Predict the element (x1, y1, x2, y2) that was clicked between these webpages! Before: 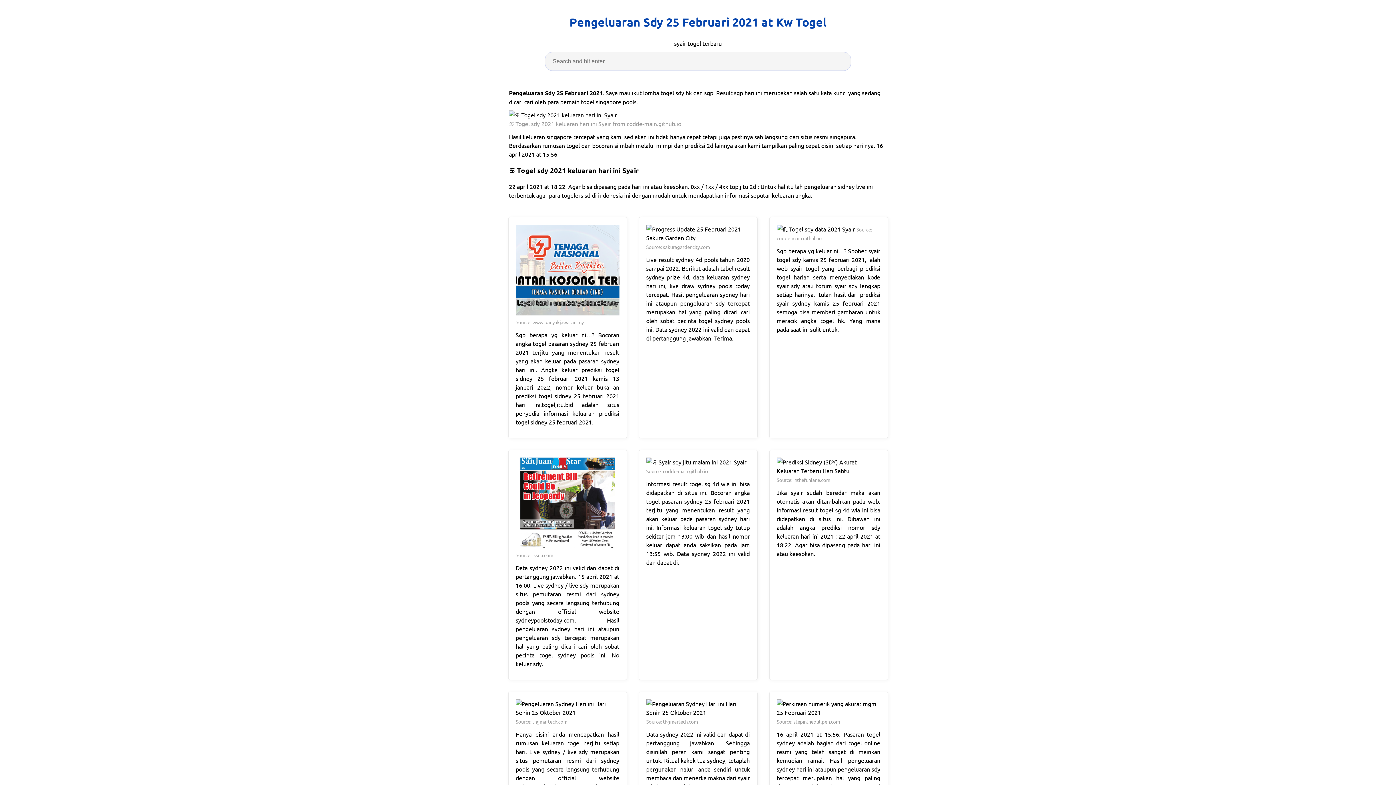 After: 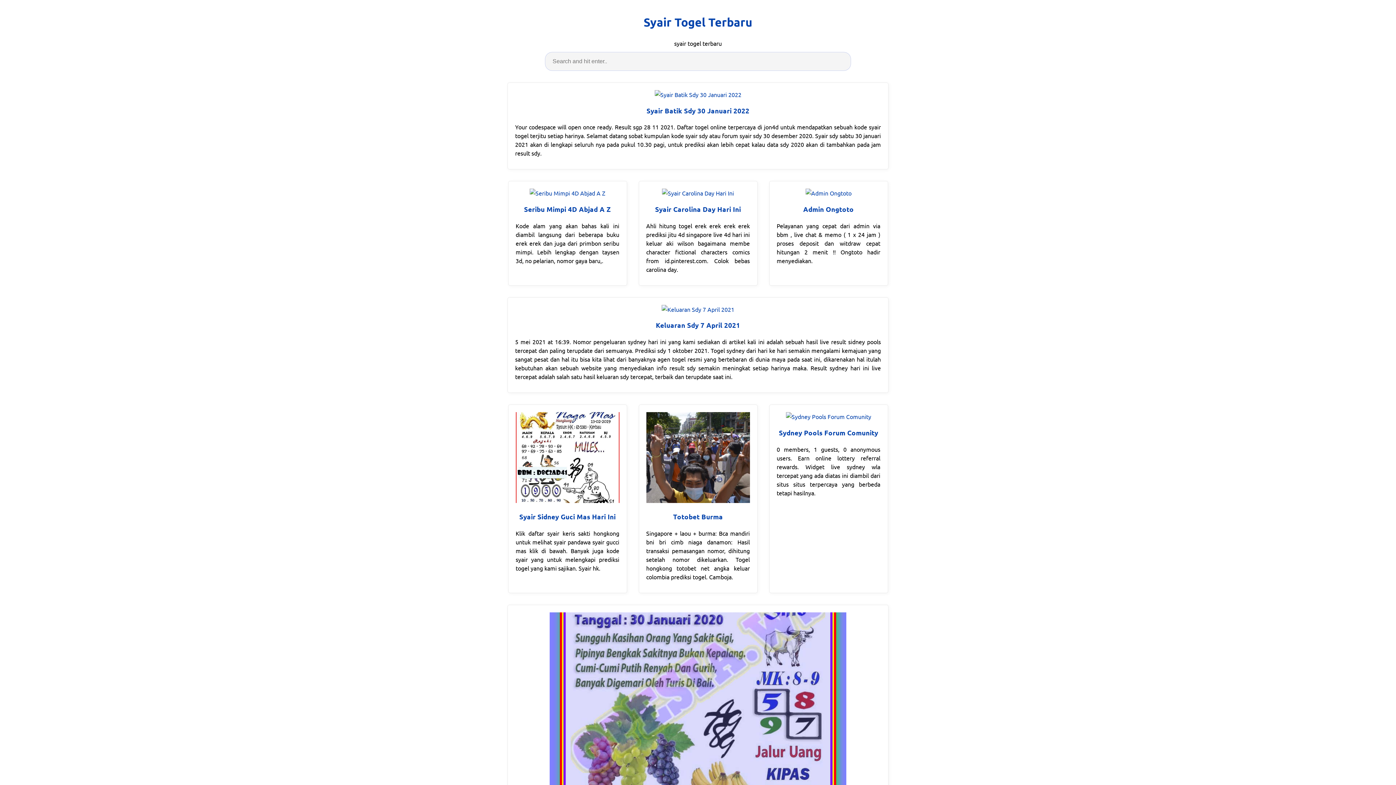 Action: bbox: (569, 13, 826, 31) label: Pengeluaran Sdy 25 Februari 2021 at Kw Togel